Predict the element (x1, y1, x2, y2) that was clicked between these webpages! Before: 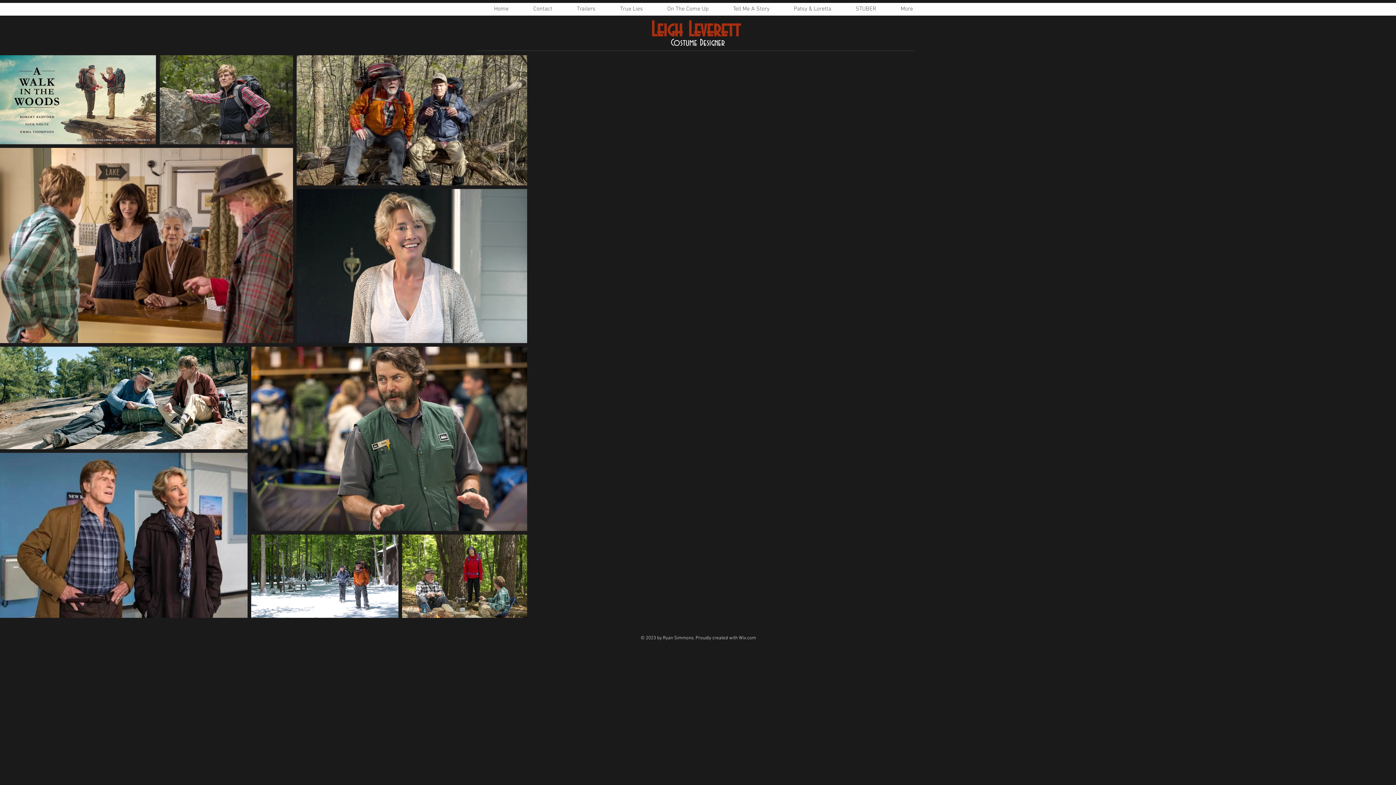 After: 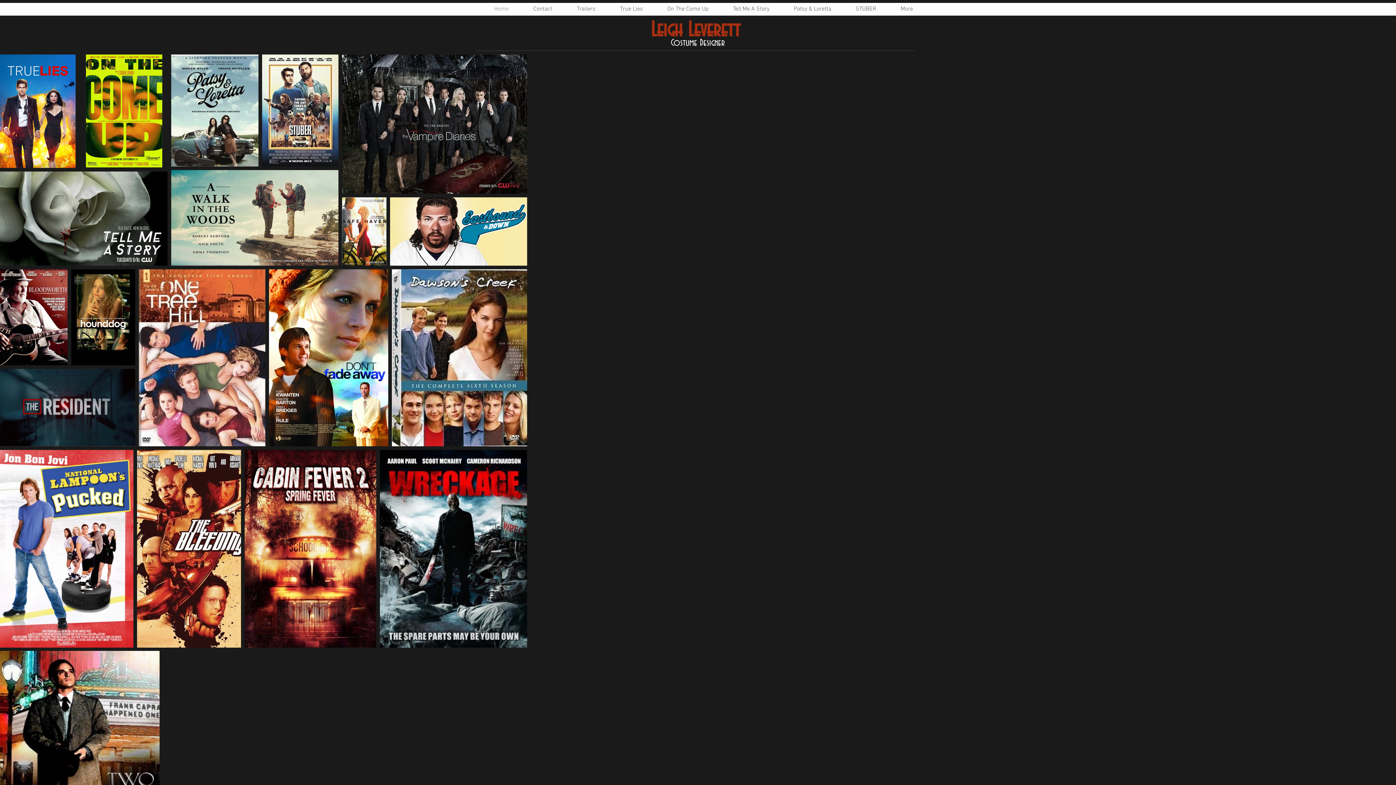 Action: bbox: (481, 4, 521, 13) label: Home